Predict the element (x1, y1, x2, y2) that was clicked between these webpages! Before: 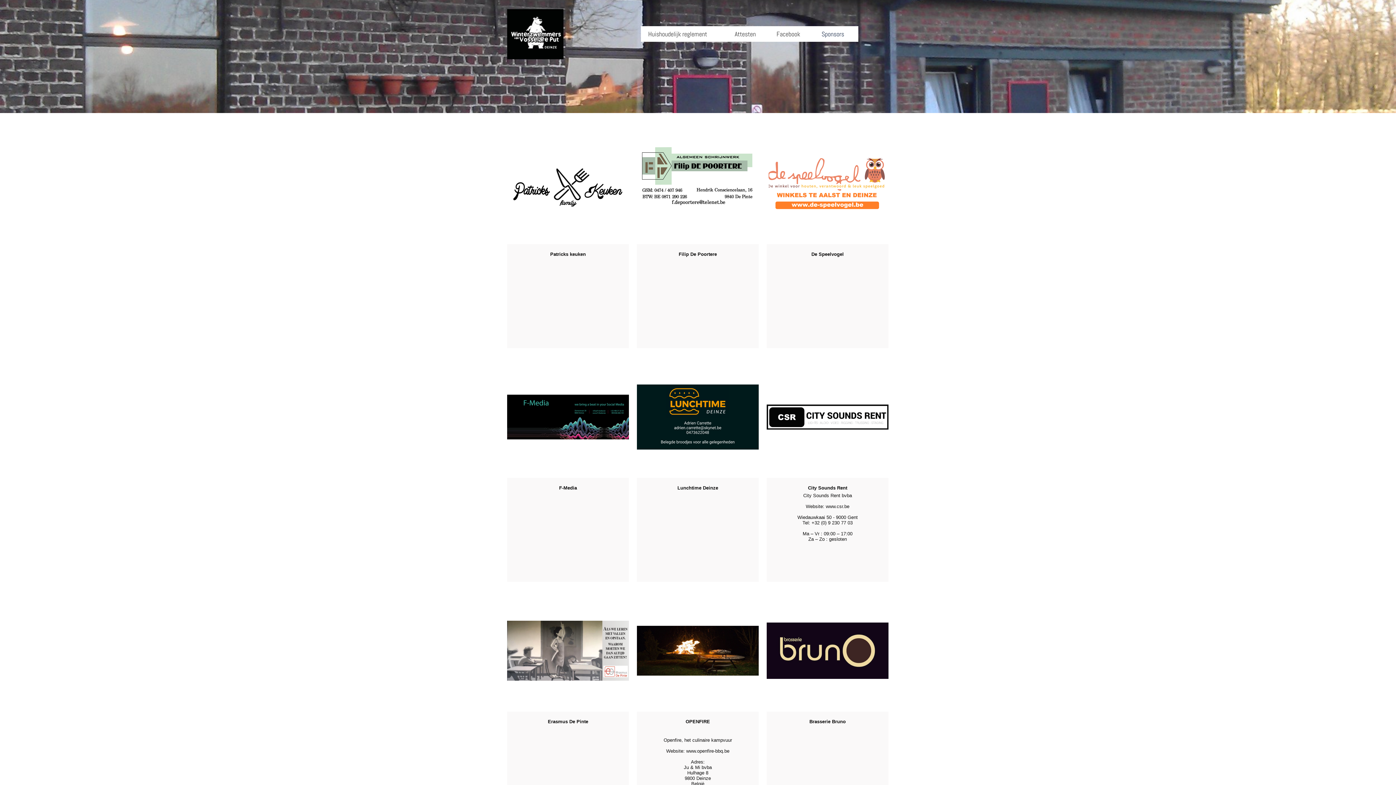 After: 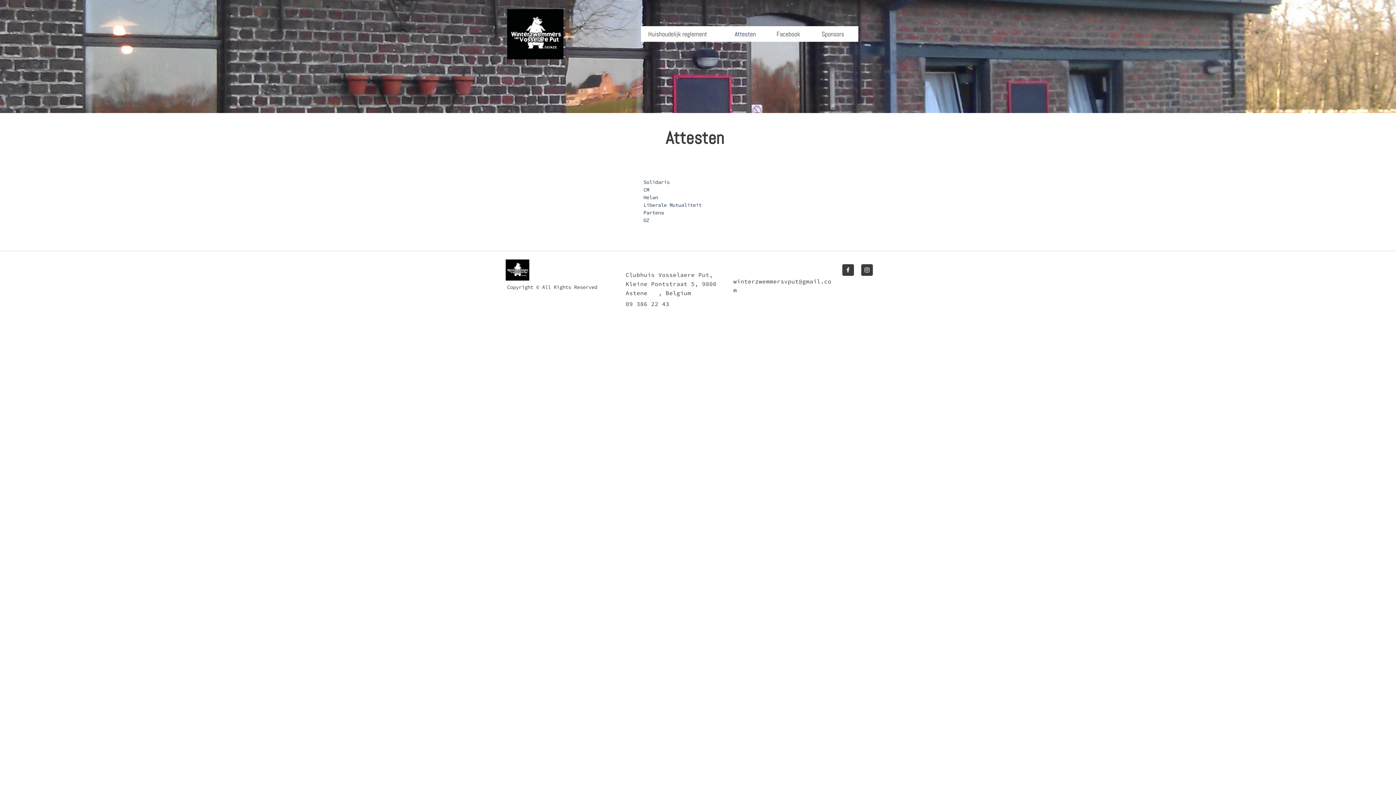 Action: label: Attesten bbox: (727, 26, 769, 41)